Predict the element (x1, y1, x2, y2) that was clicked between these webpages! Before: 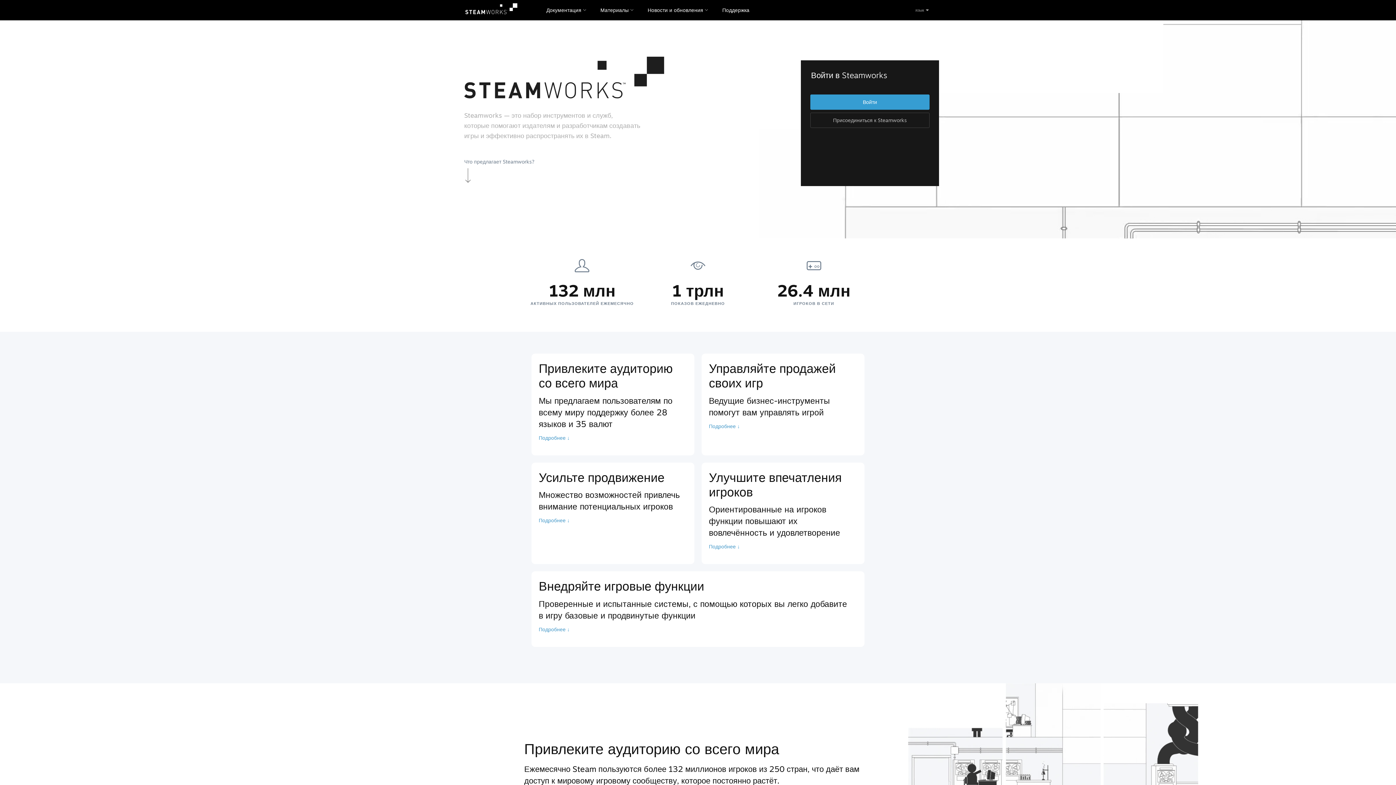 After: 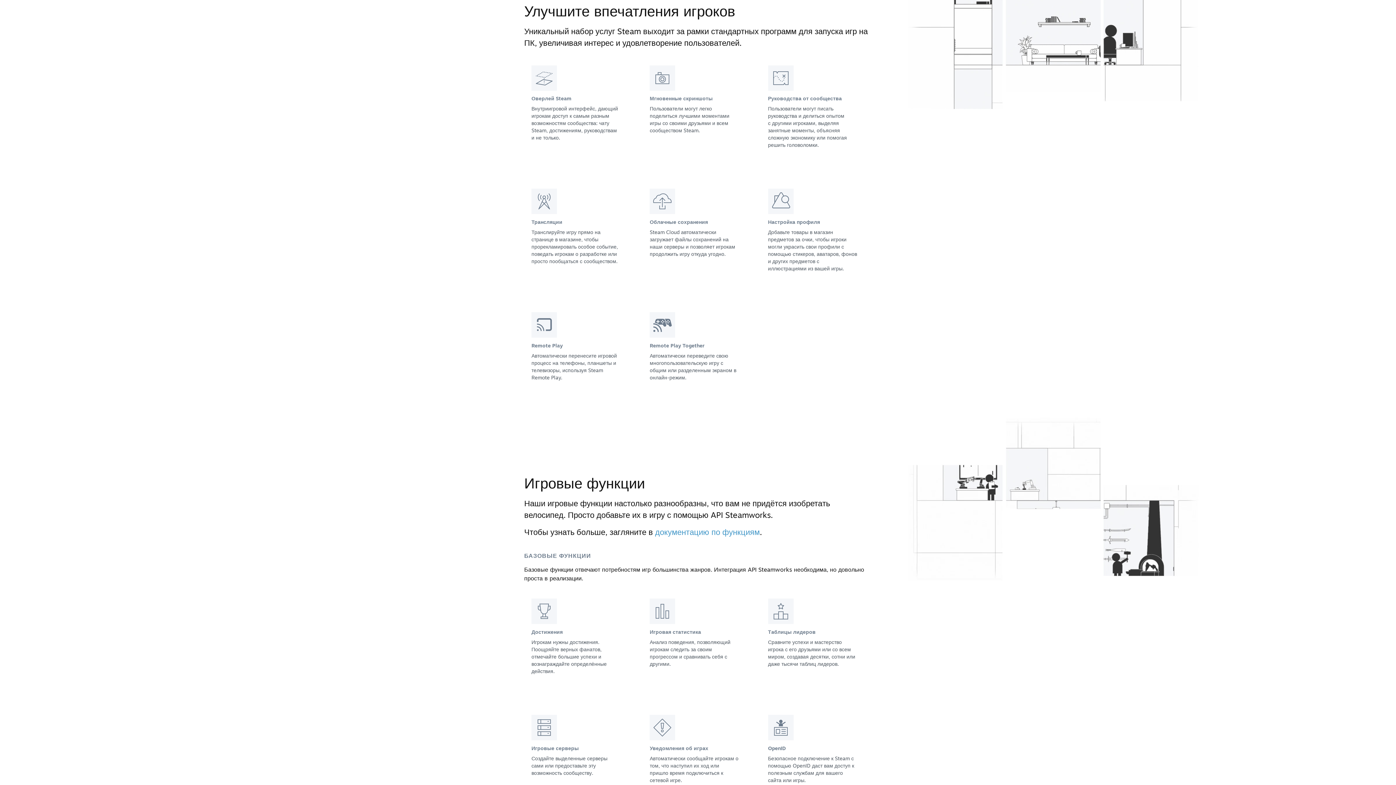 Action: label: Улучшите впечатления игроков
Ориентированные на игроков функции повышают их вовлечённость и удовлетворение
Подробнее ↓ bbox: (701, 462, 864, 564)